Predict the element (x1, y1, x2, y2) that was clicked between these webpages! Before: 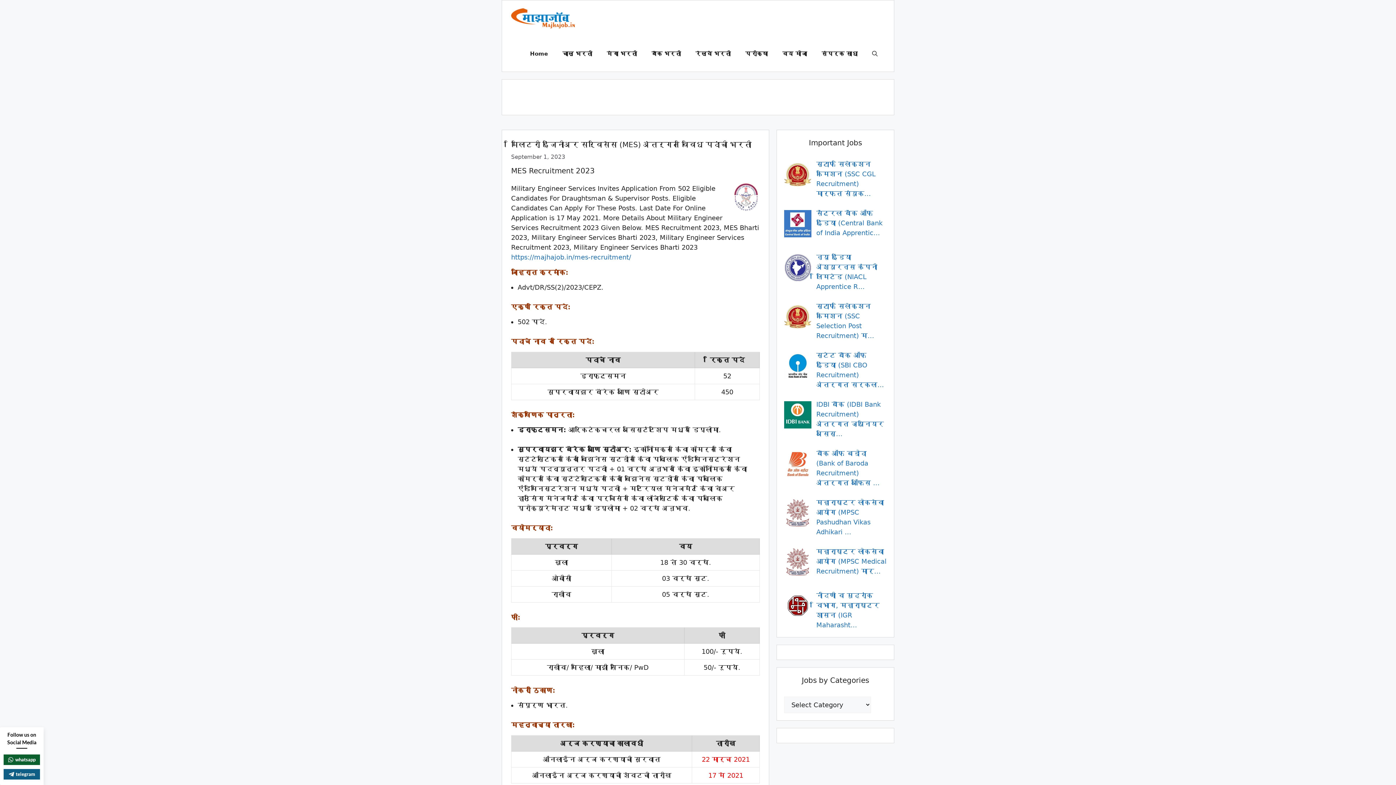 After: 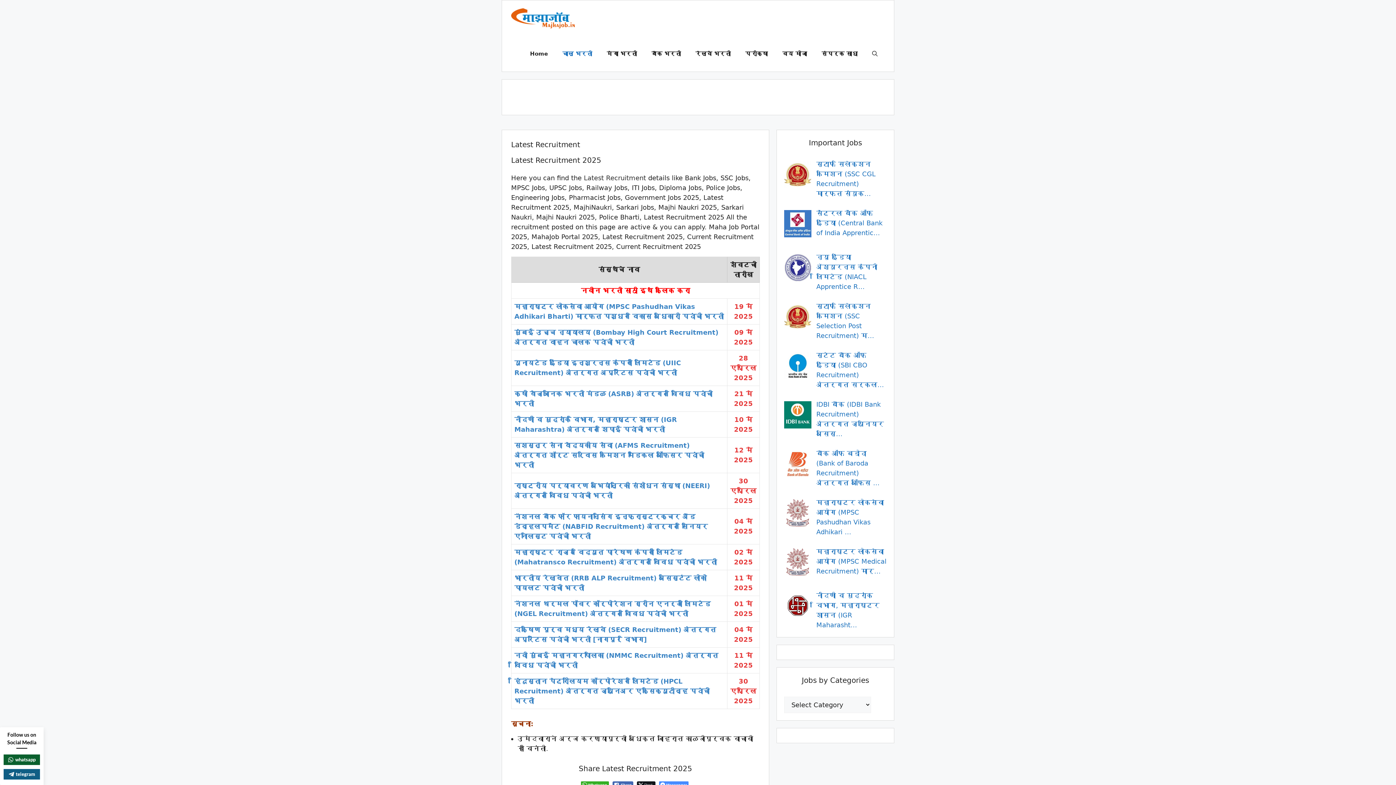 Action: label: चालू भरती bbox: (555, 36, 599, 71)